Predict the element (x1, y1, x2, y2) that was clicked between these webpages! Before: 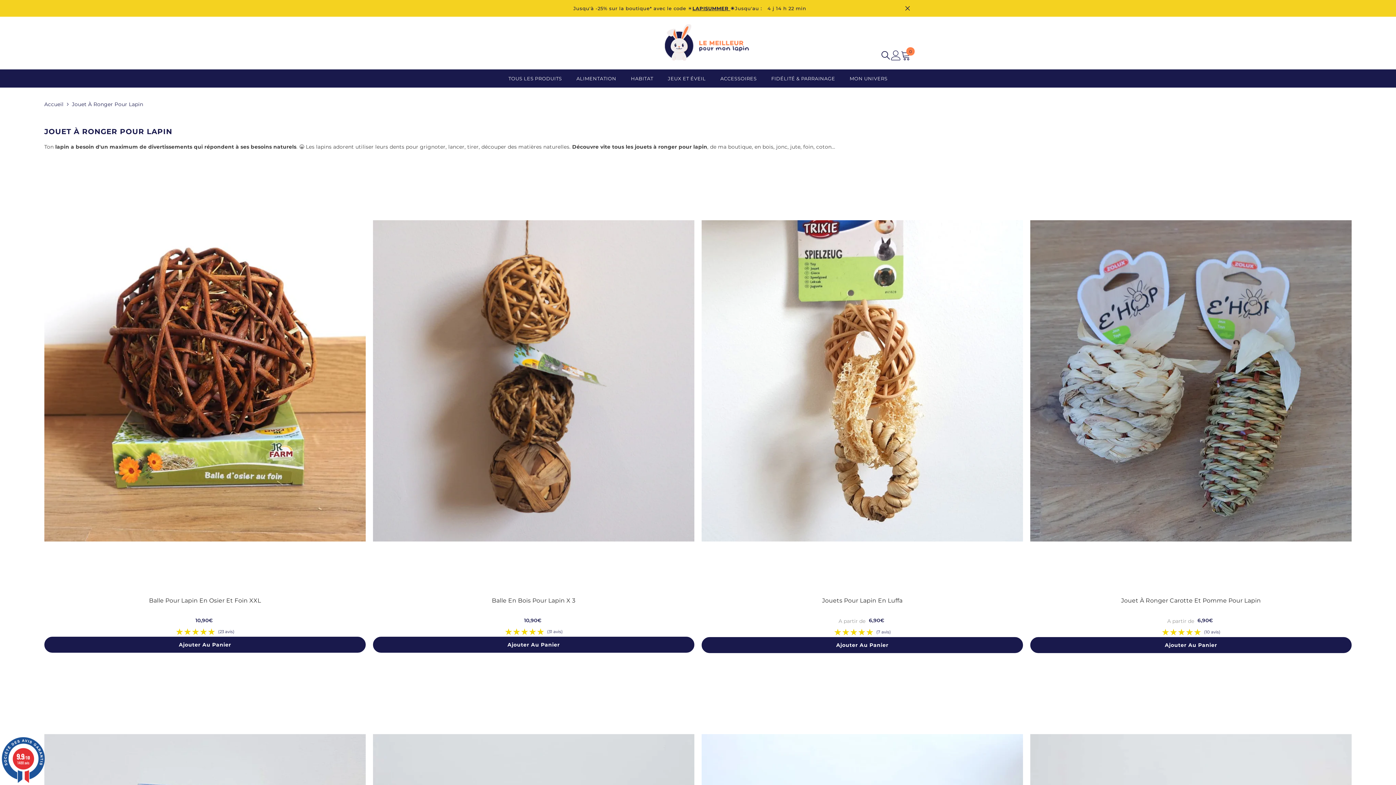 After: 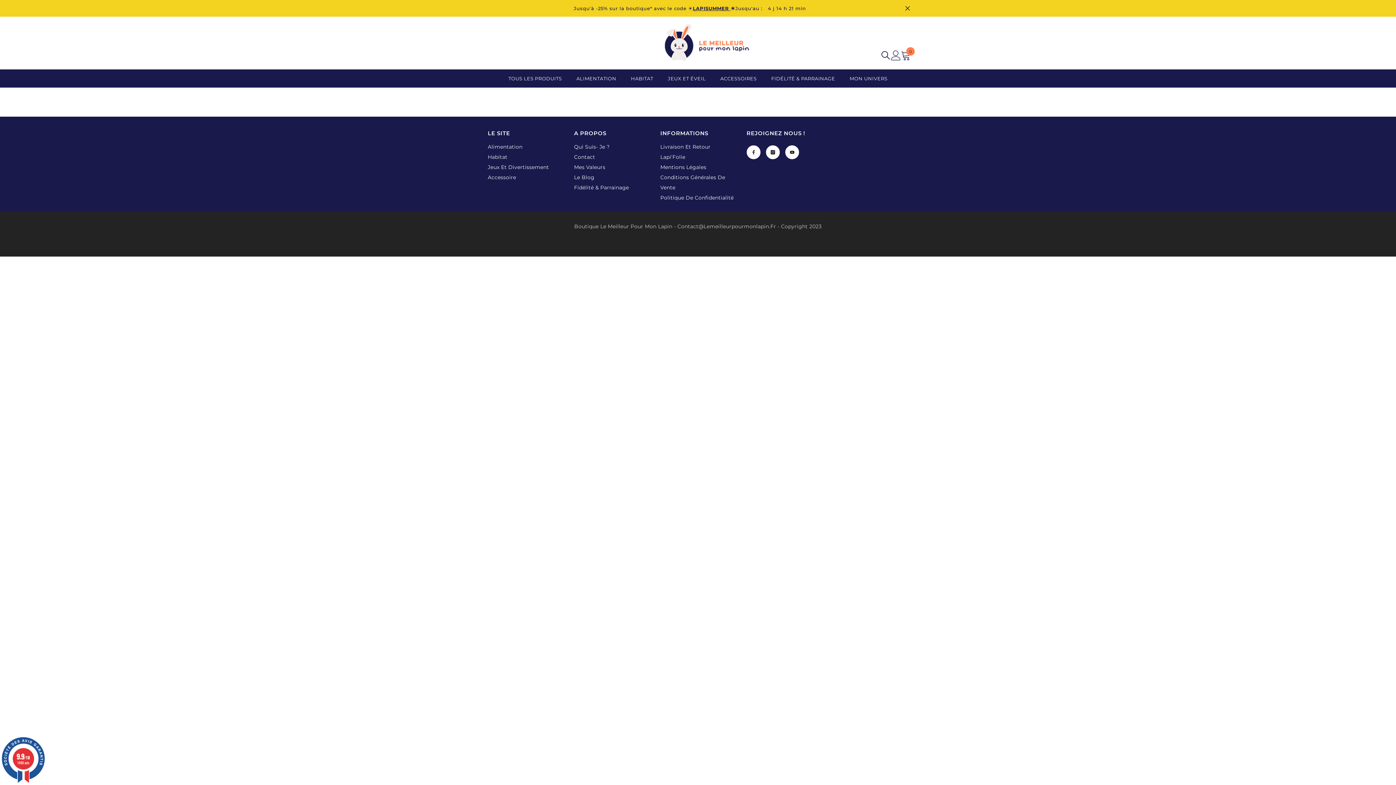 Action: label: FIDÉLITÉ & PARRAINAGE bbox: (764, 74, 842, 87)